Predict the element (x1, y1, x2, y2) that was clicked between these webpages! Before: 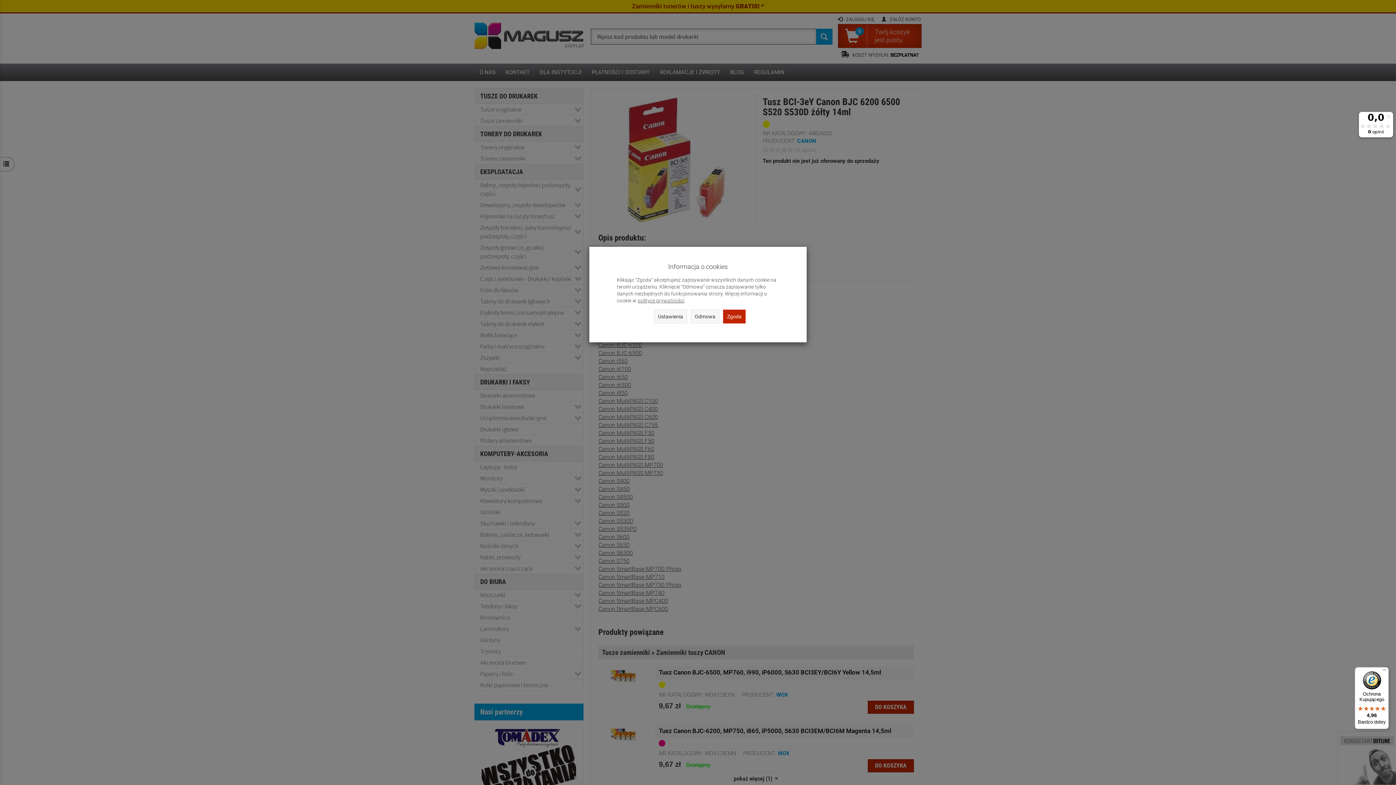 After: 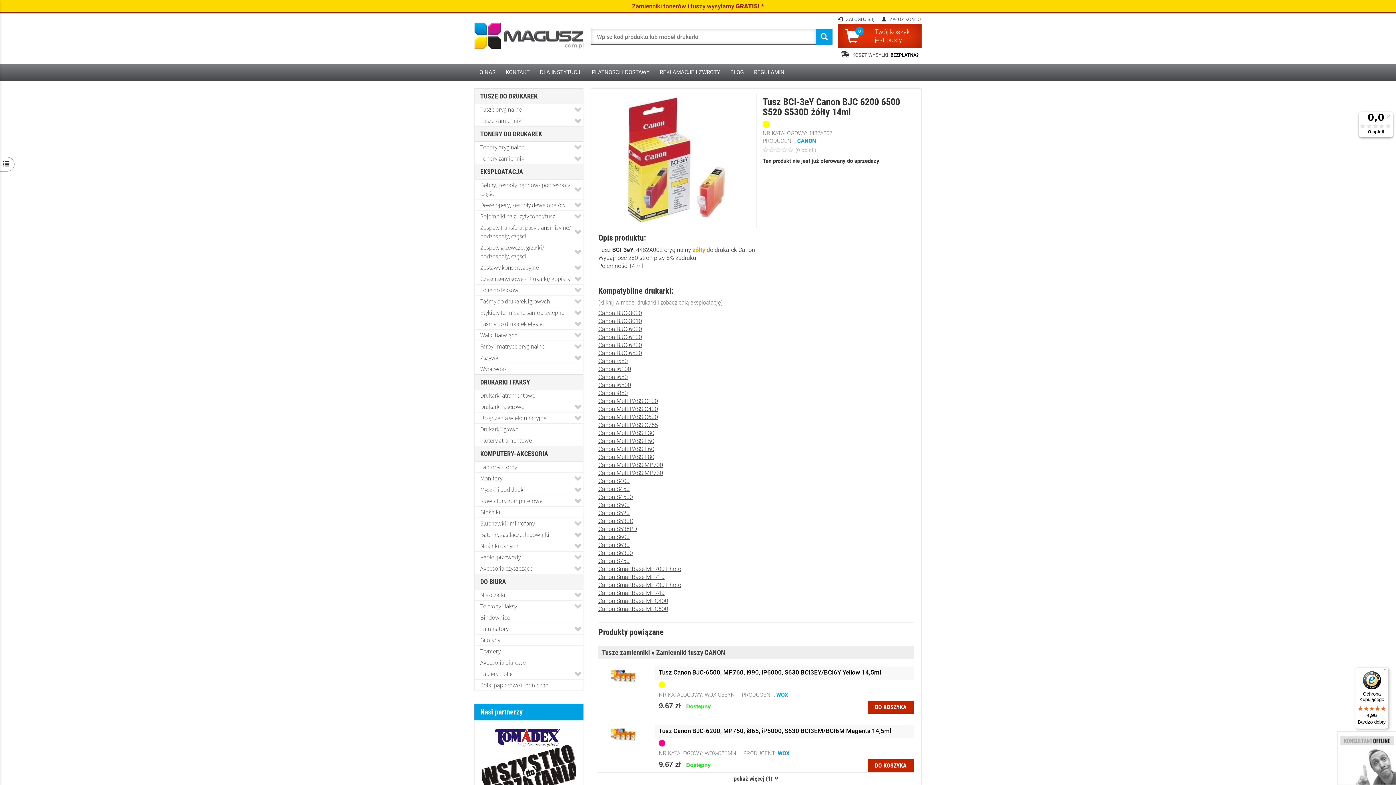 Action: bbox: (690, 309, 719, 323) label: Odmowa